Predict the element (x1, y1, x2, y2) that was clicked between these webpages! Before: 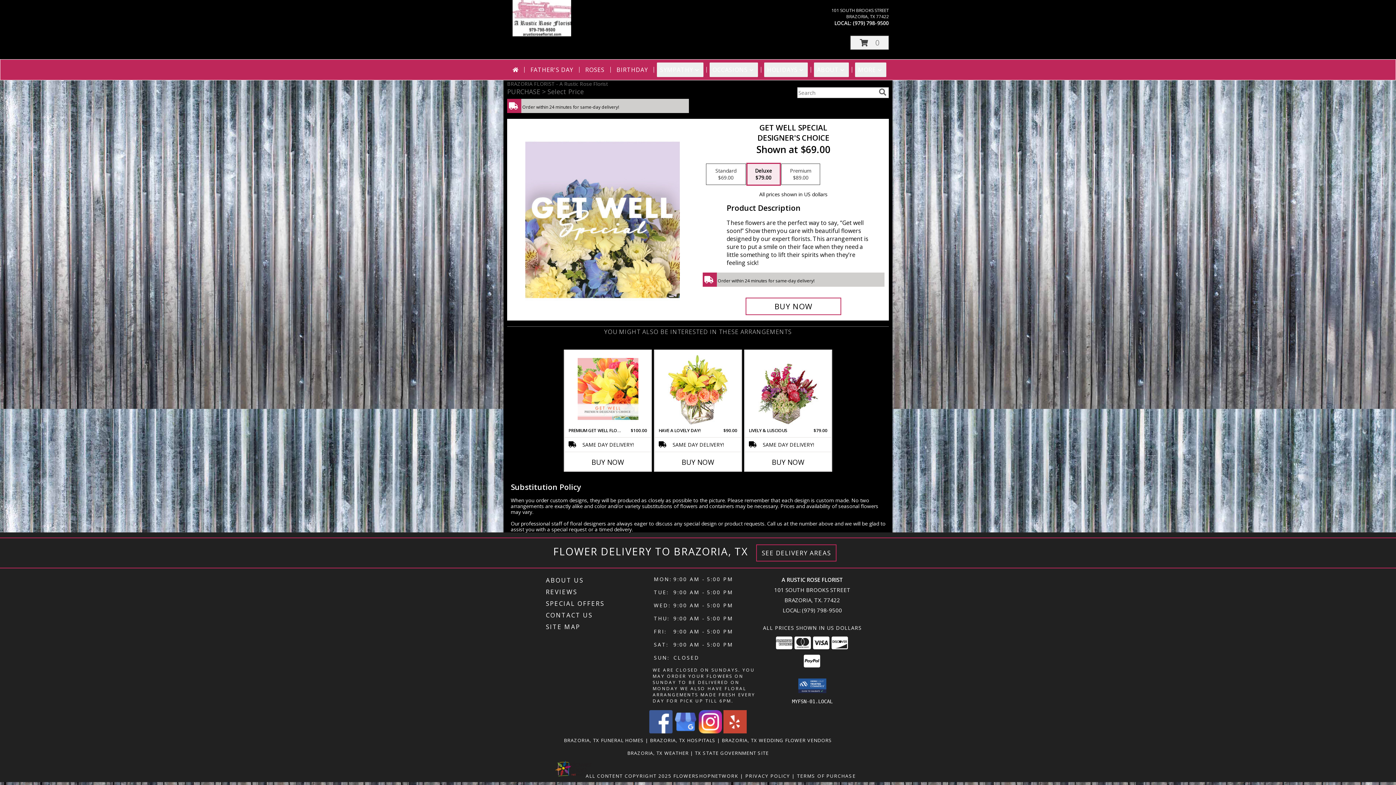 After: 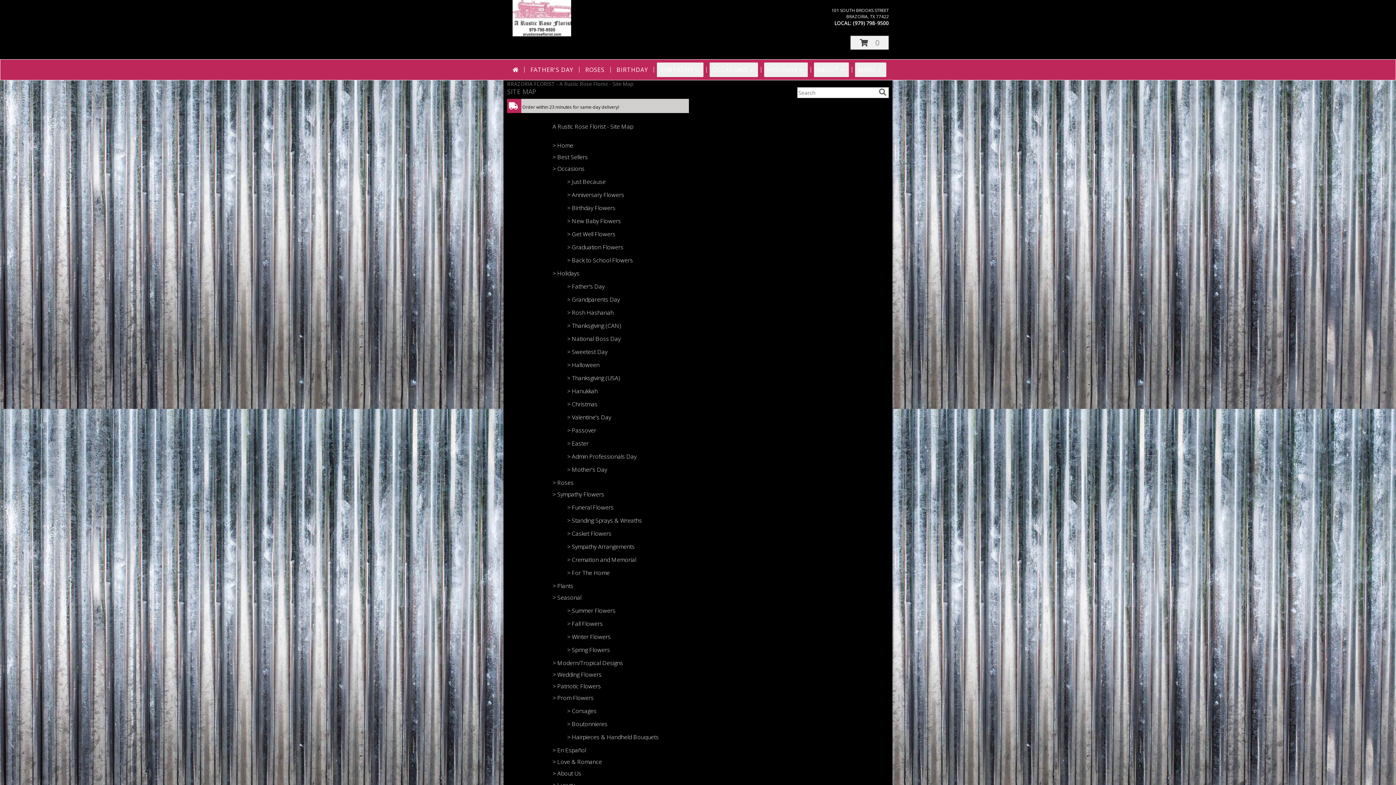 Action: bbox: (546, 621, 651, 632) label: SITE MAP